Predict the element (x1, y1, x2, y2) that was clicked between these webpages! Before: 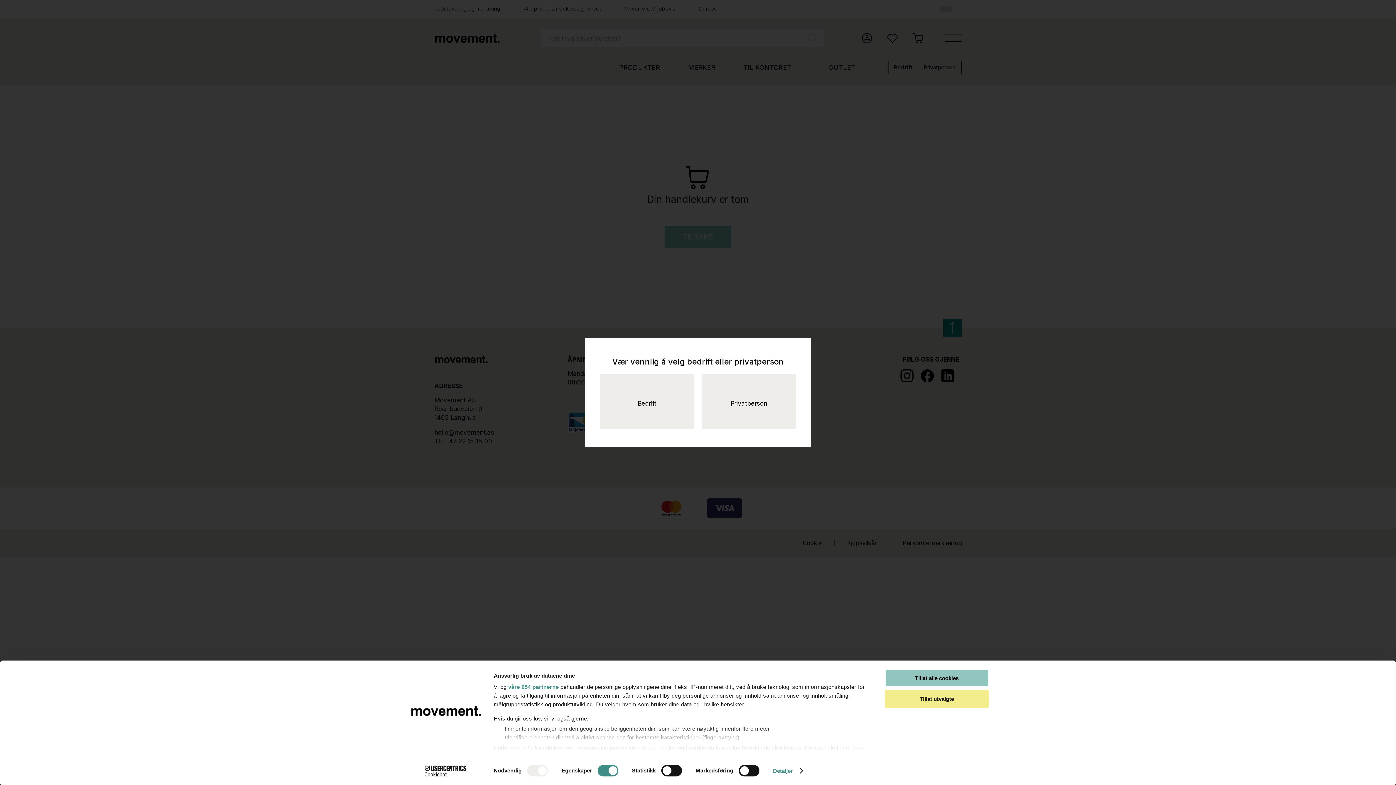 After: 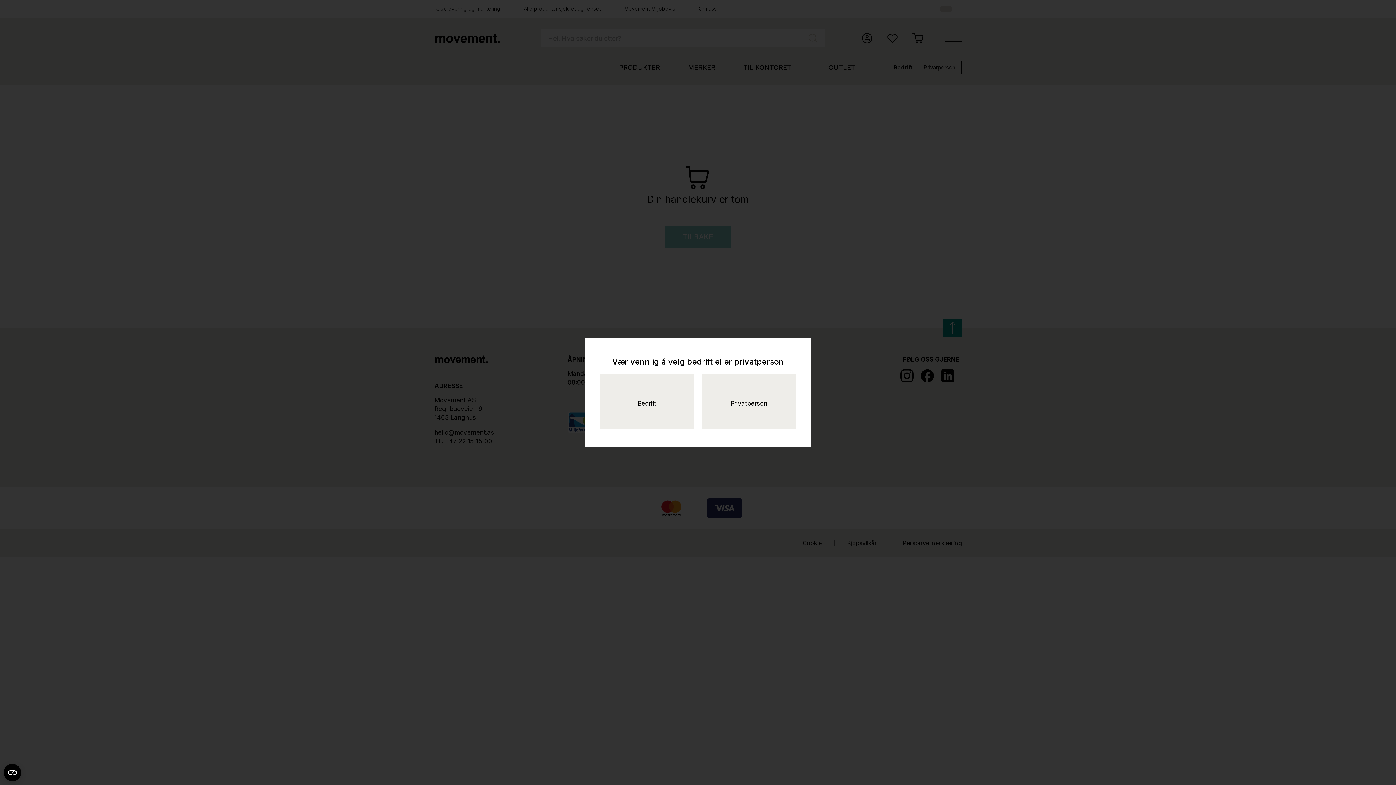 Action: label: Tillat utvalgte bbox: (885, 690, 989, 708)